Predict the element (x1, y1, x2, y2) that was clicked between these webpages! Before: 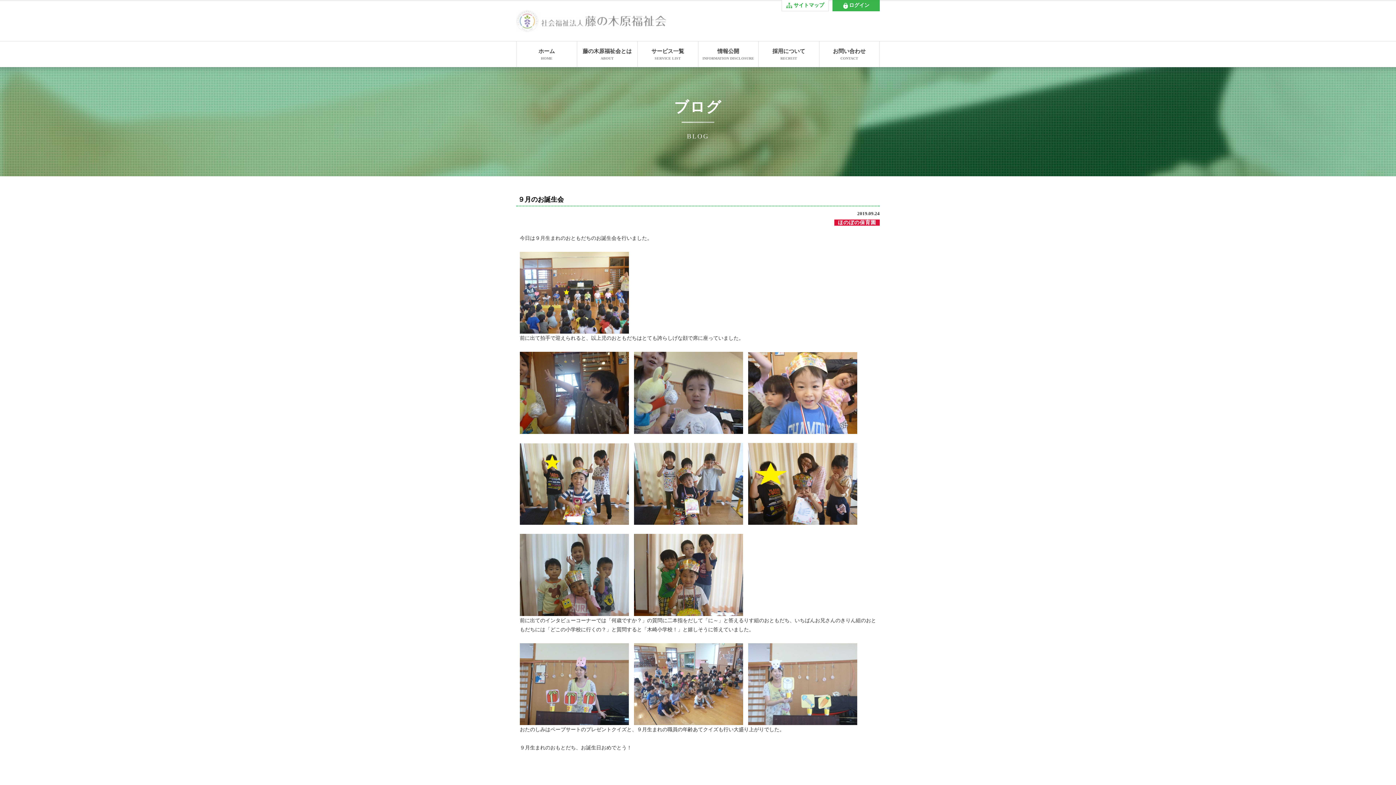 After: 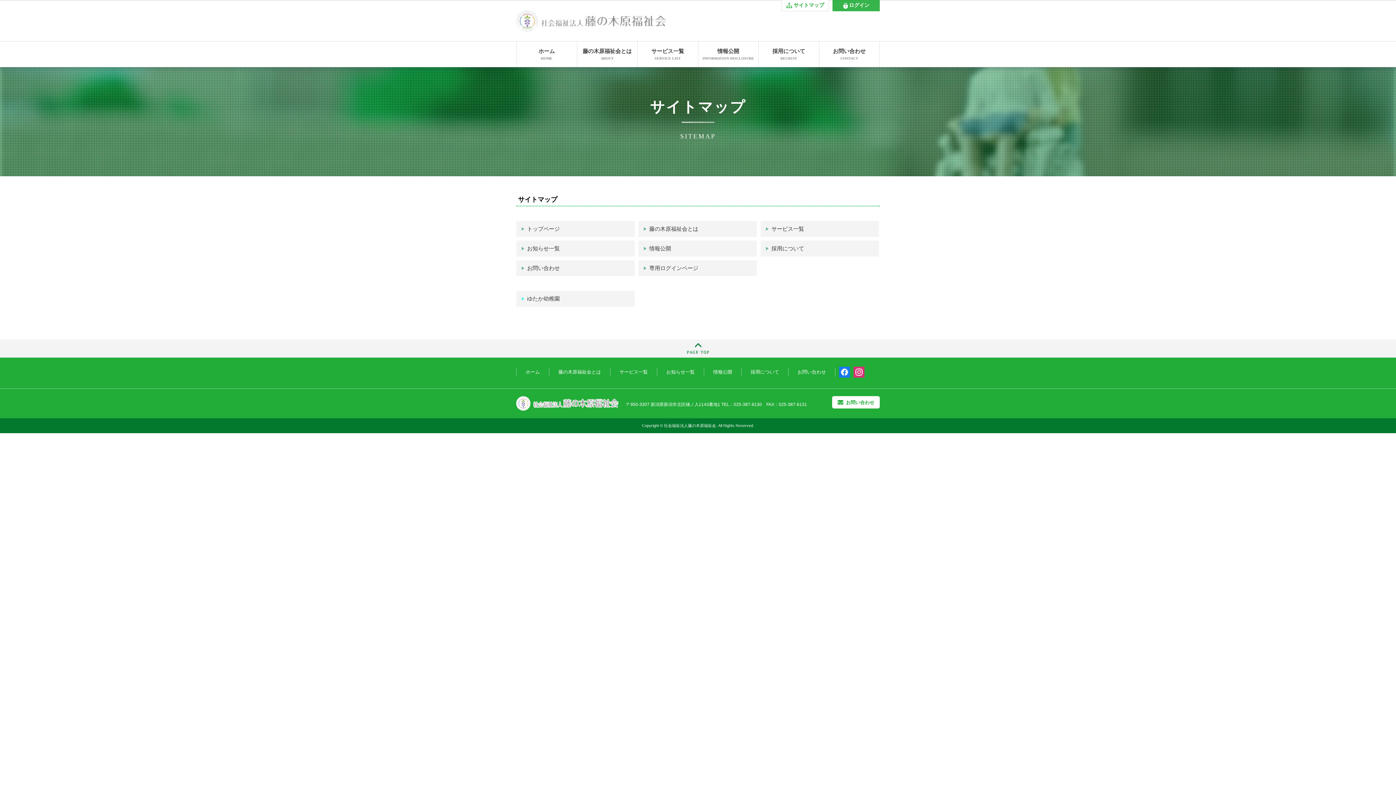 Action: bbox: (781, 0, 829, 11) label: サイトマップ